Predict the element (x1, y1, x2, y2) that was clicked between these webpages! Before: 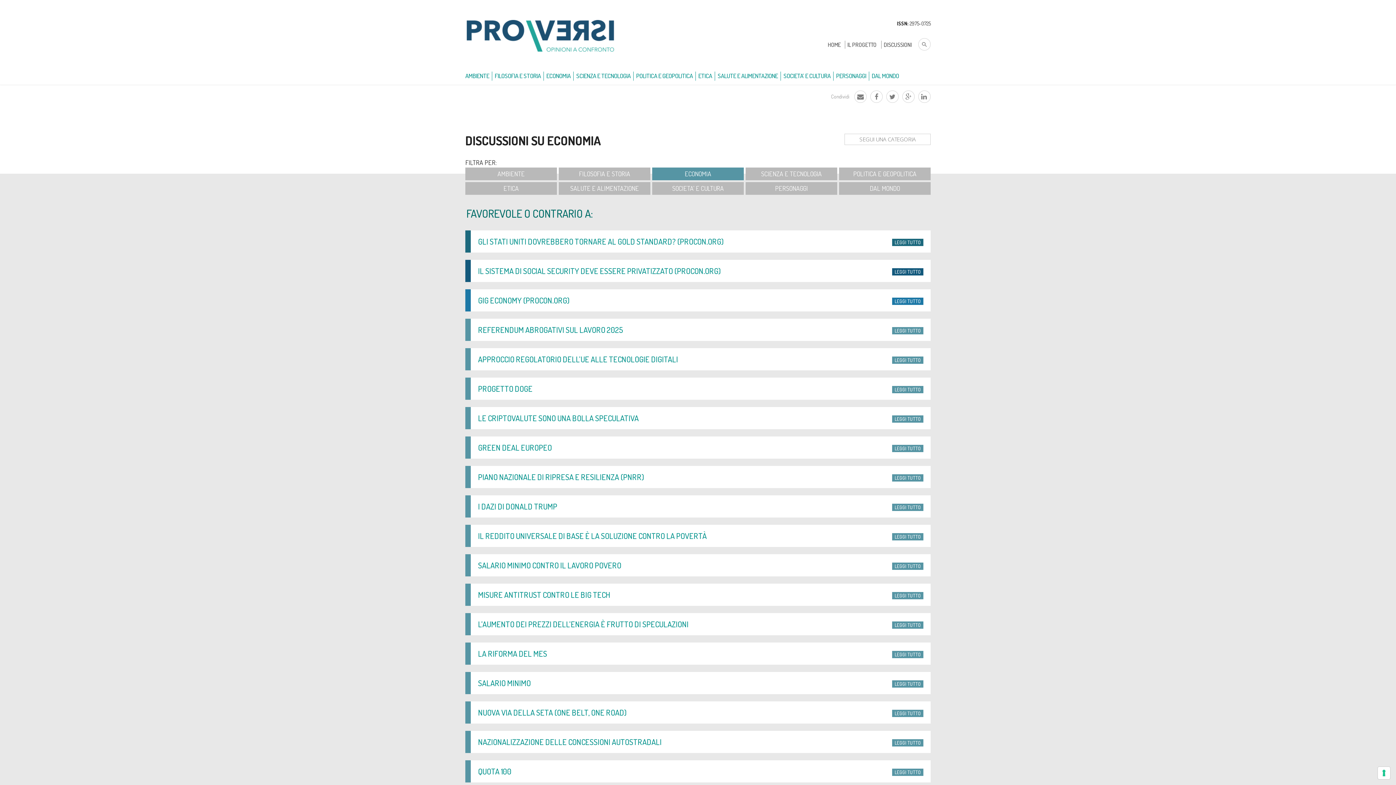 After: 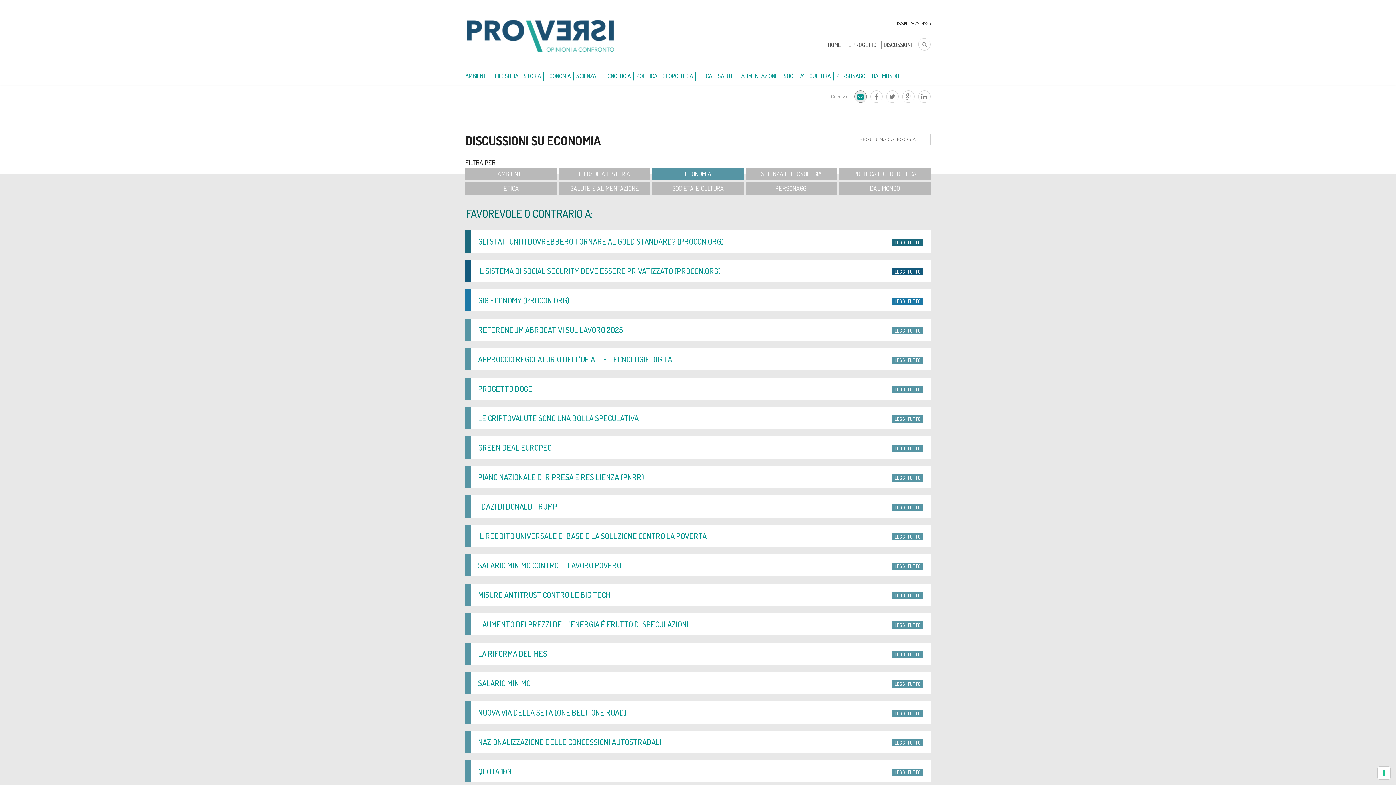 Action: bbox: (854, 90, 866, 102)